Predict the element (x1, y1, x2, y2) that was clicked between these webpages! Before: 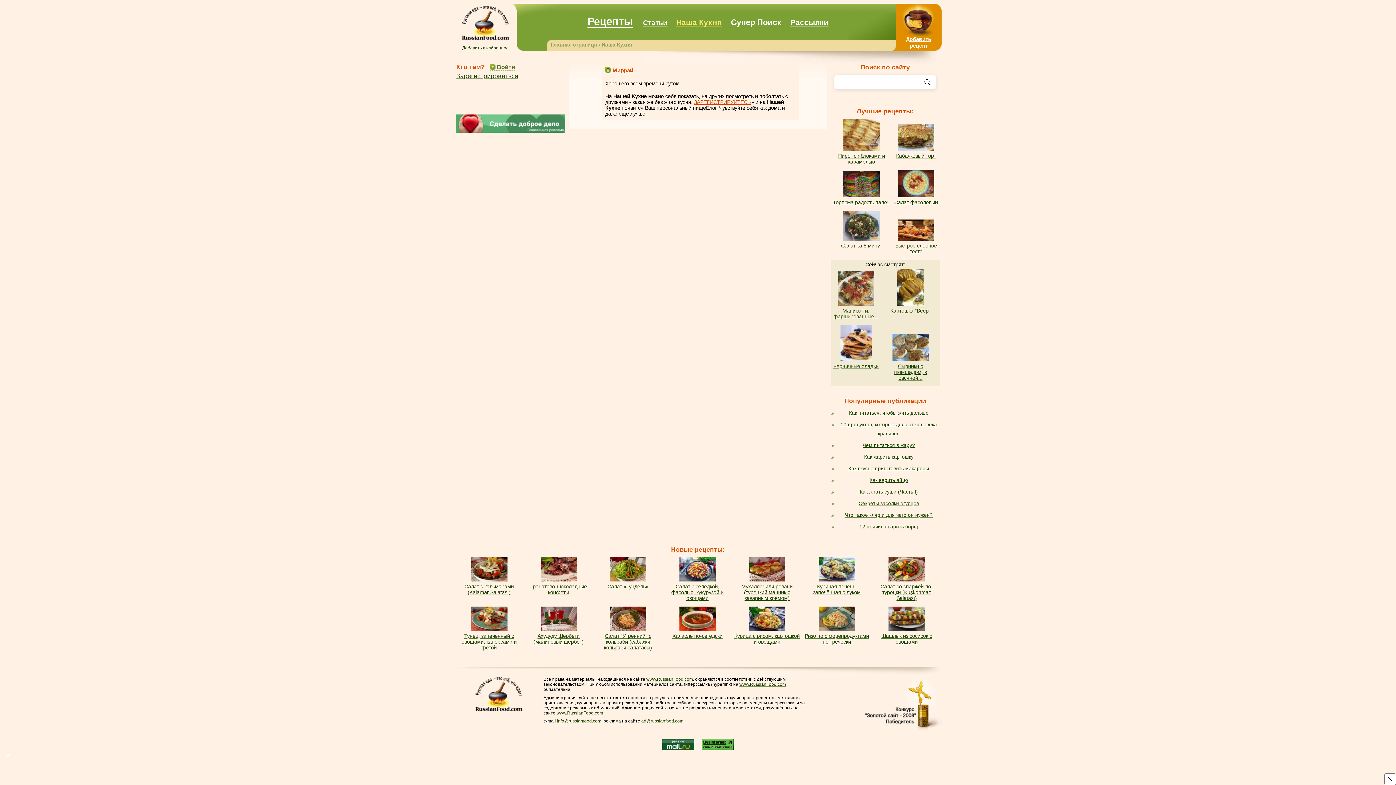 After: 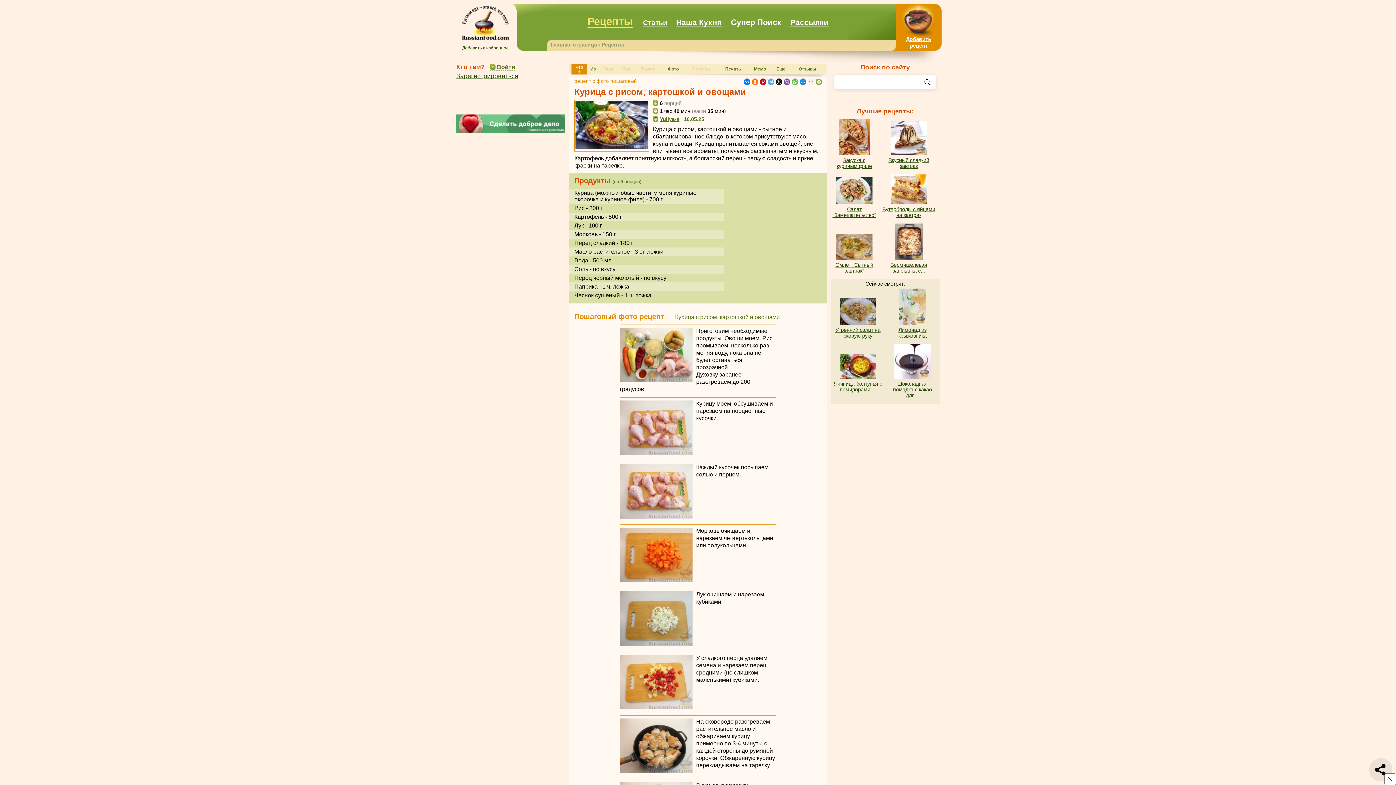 Action: bbox: (734, 633, 800, 645) label: Курица с рисом, картошкой и овощами